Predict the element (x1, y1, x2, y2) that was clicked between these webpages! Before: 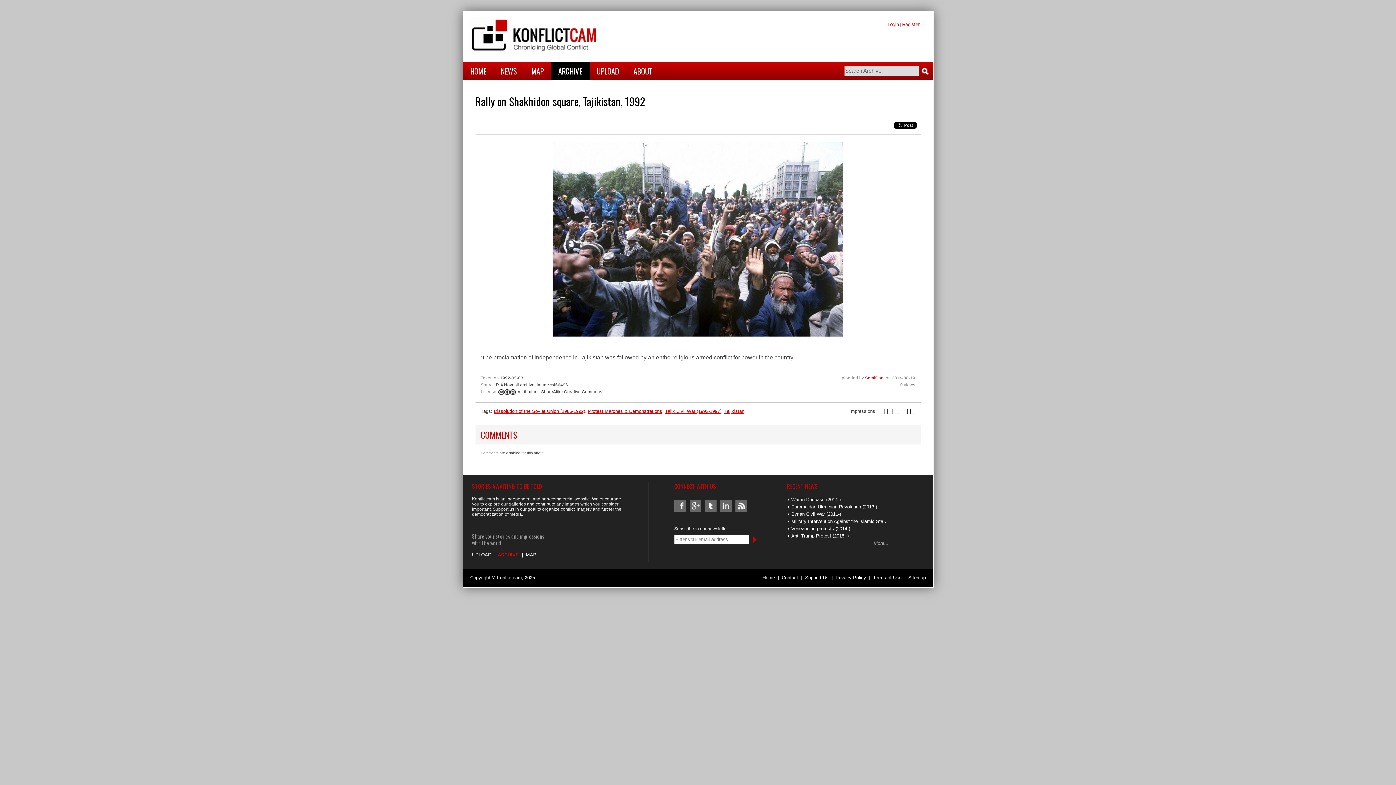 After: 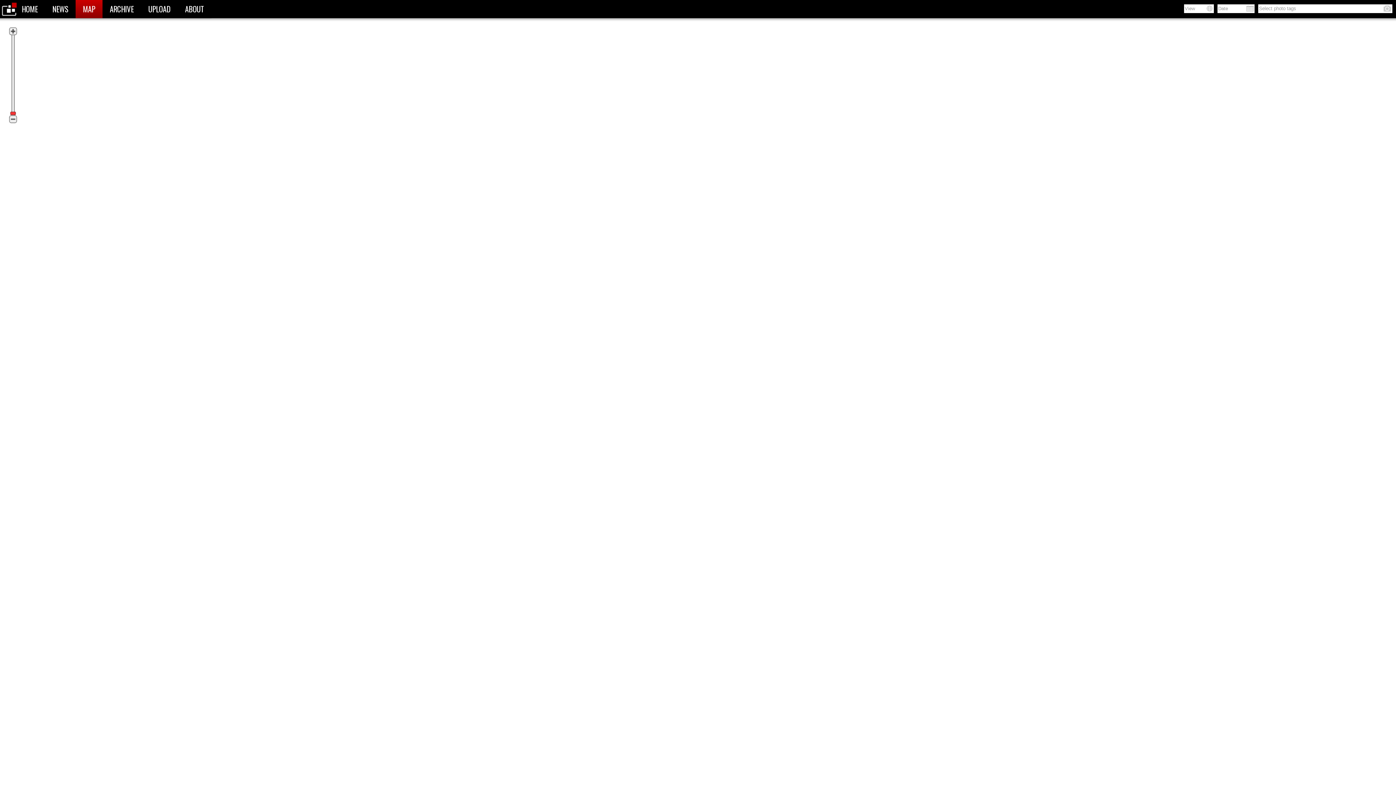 Action: bbox: (526, 552, 536, 557) label: MAP